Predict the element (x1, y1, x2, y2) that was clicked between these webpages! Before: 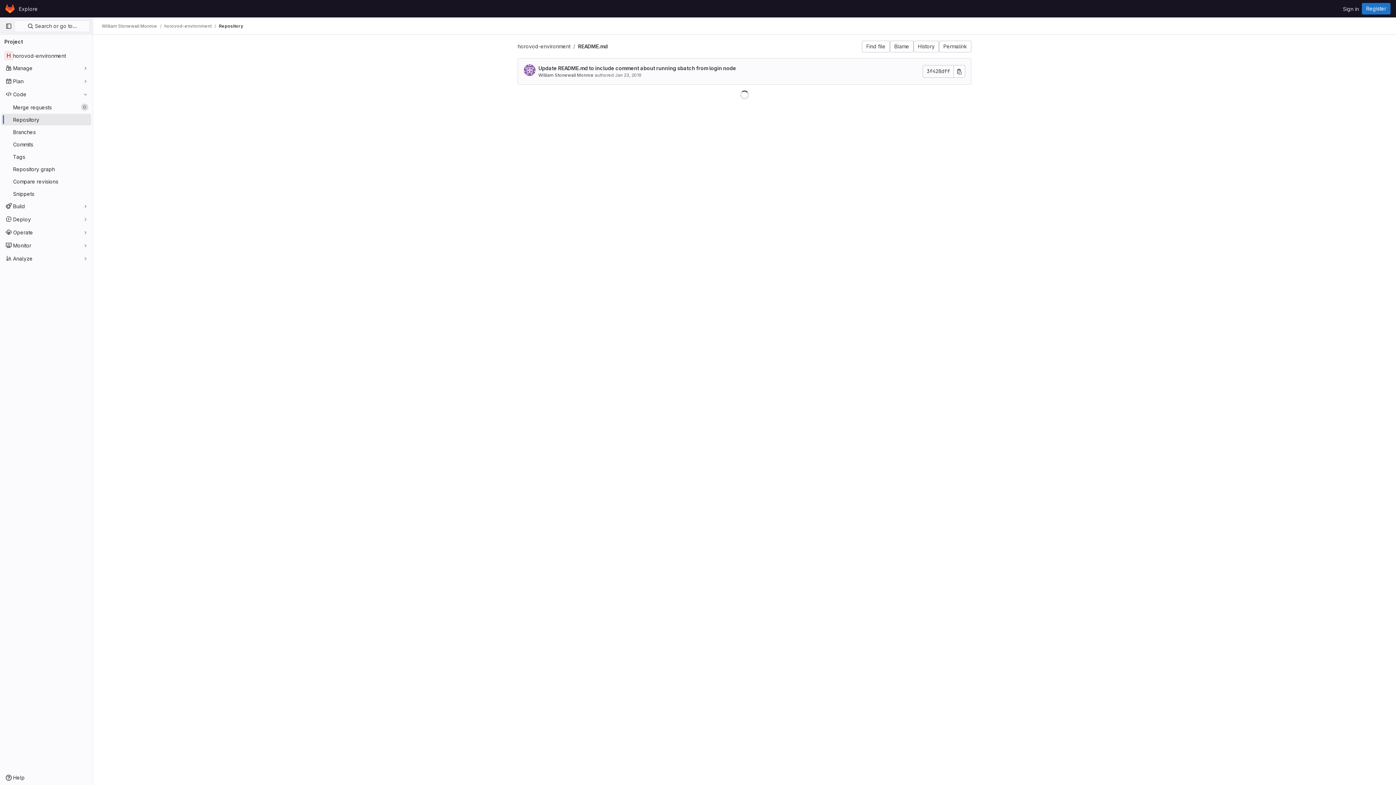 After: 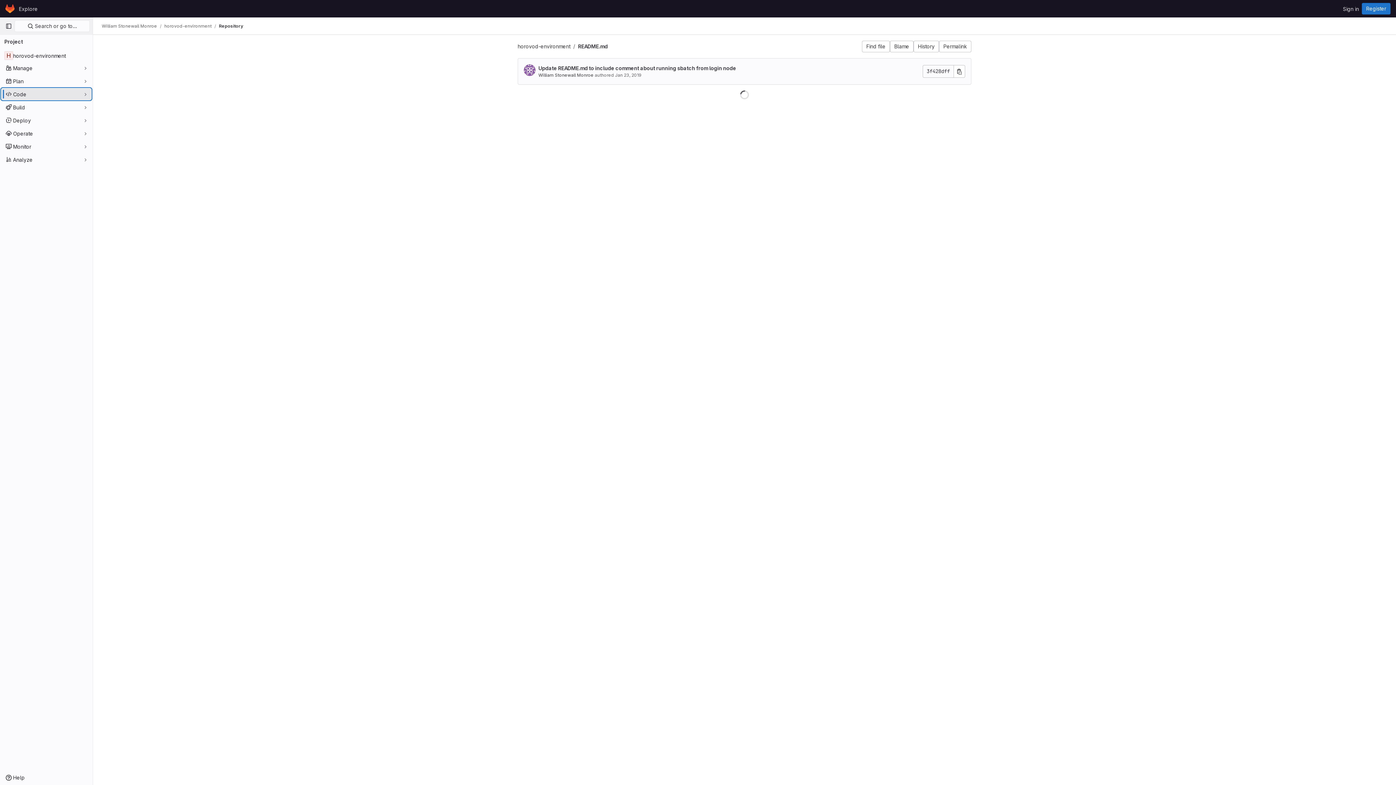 Action: label: Code bbox: (1, 88, 91, 100)